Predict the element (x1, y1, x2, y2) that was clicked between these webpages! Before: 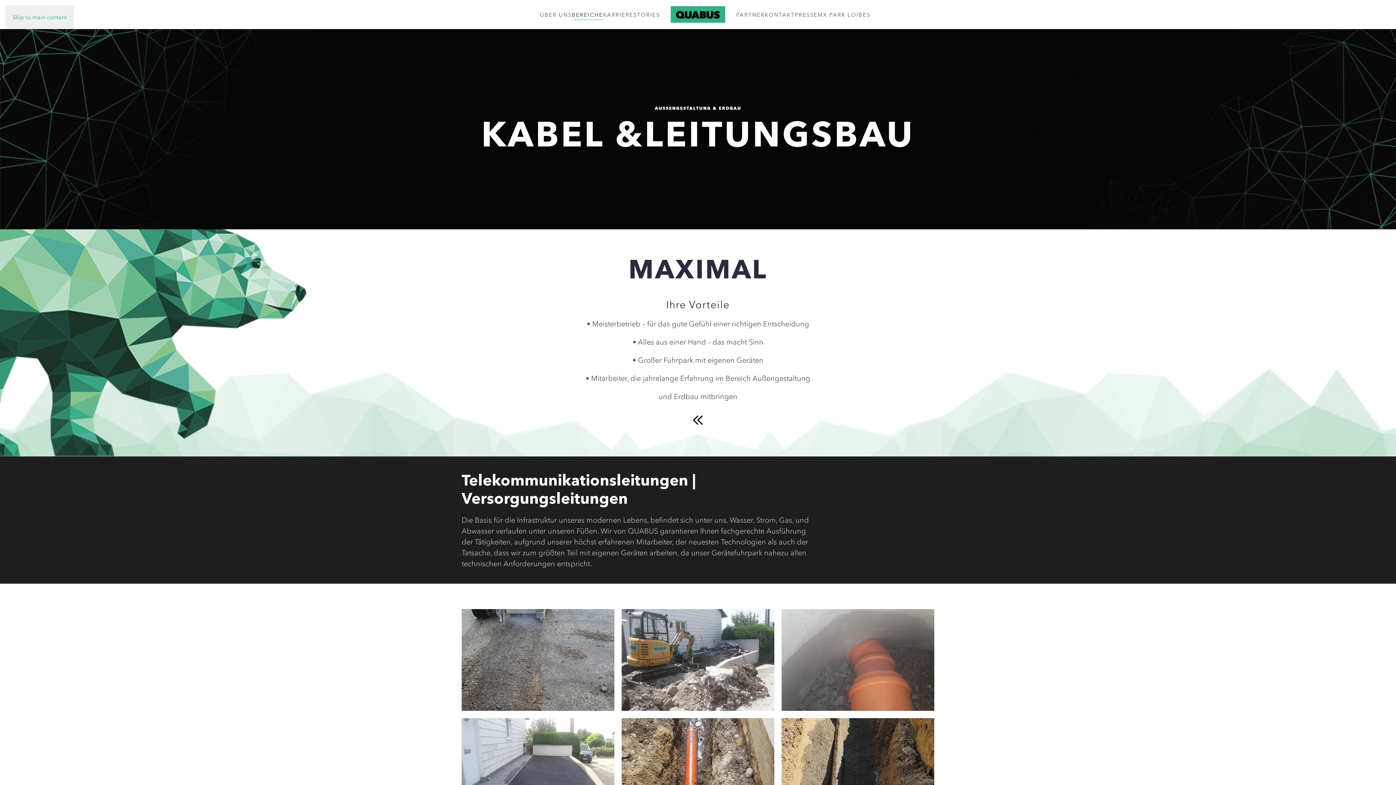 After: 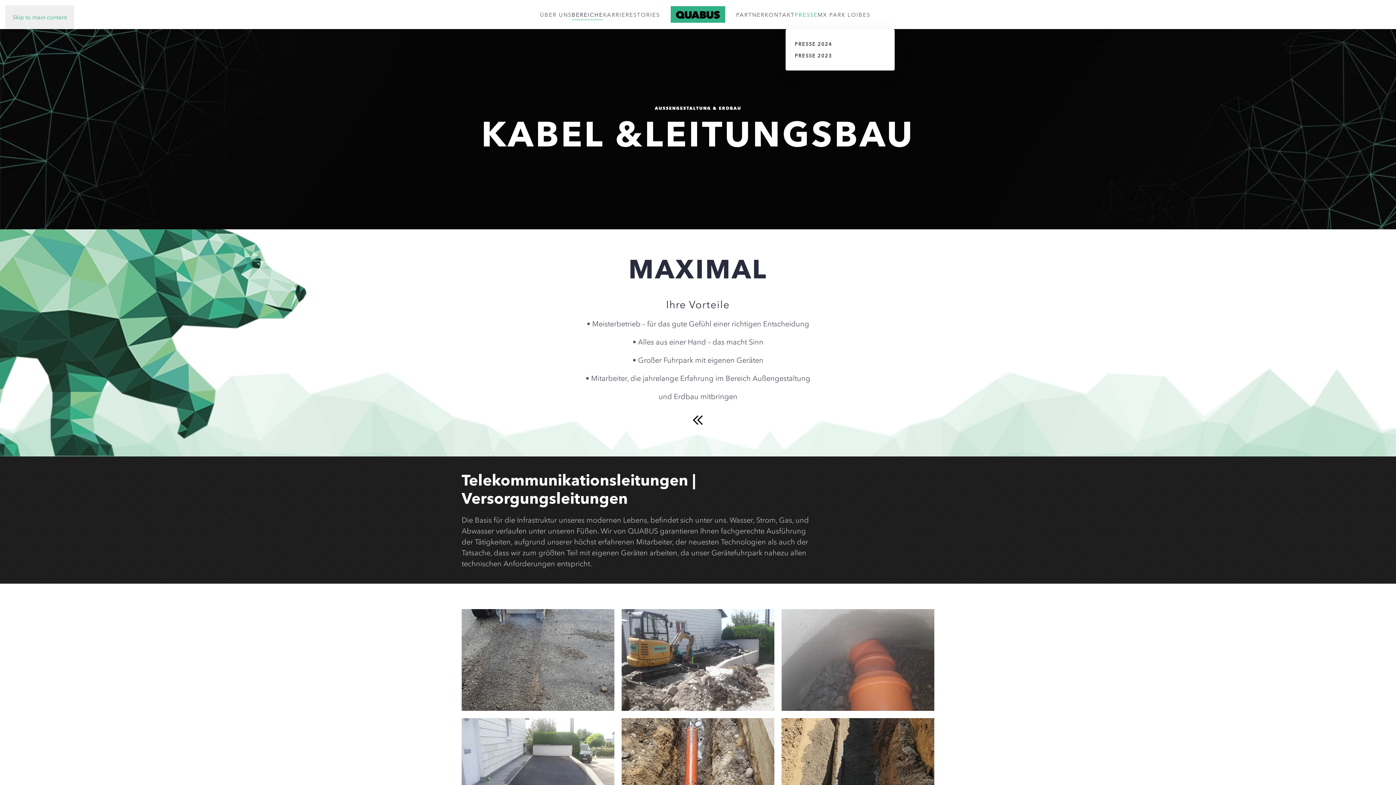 Action: bbox: (794, 0, 817, 29) label: PRESSE